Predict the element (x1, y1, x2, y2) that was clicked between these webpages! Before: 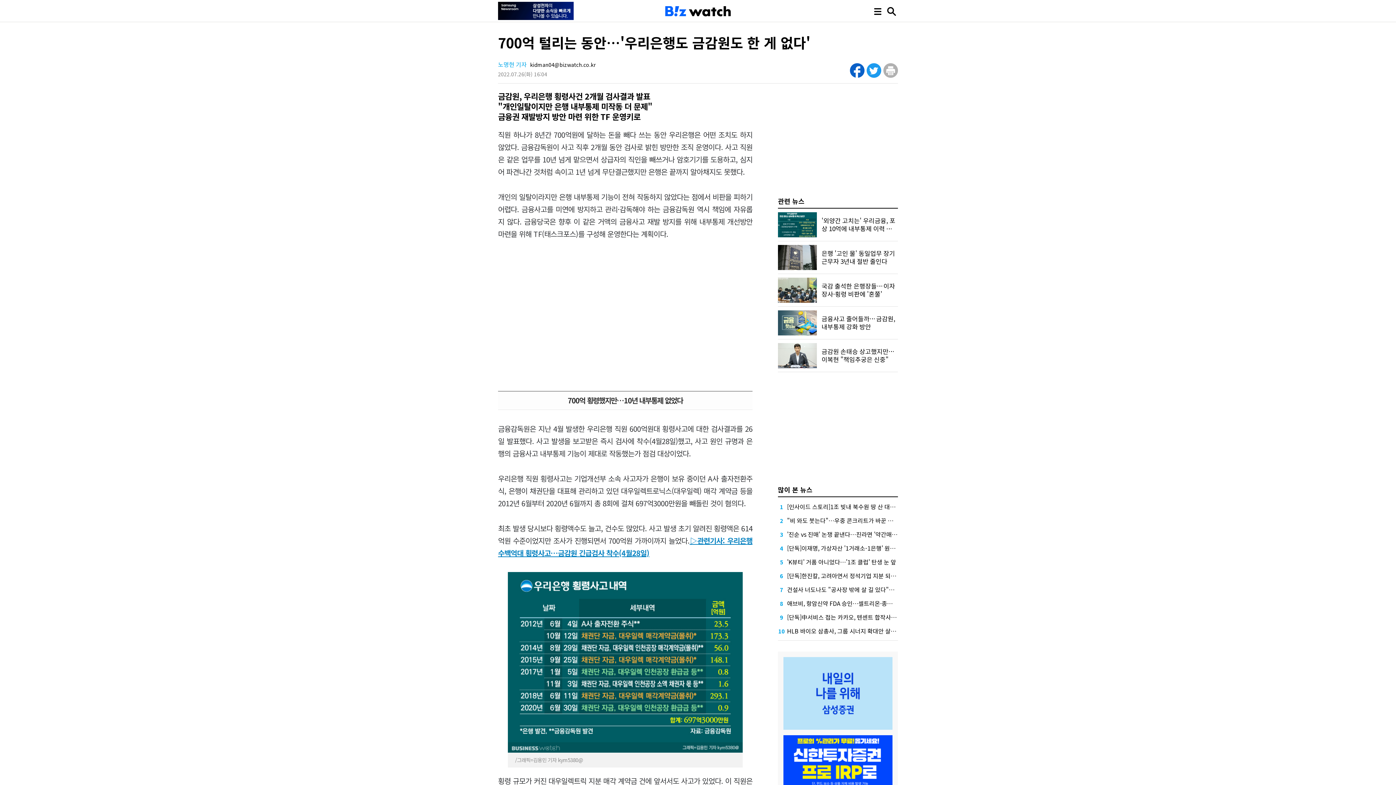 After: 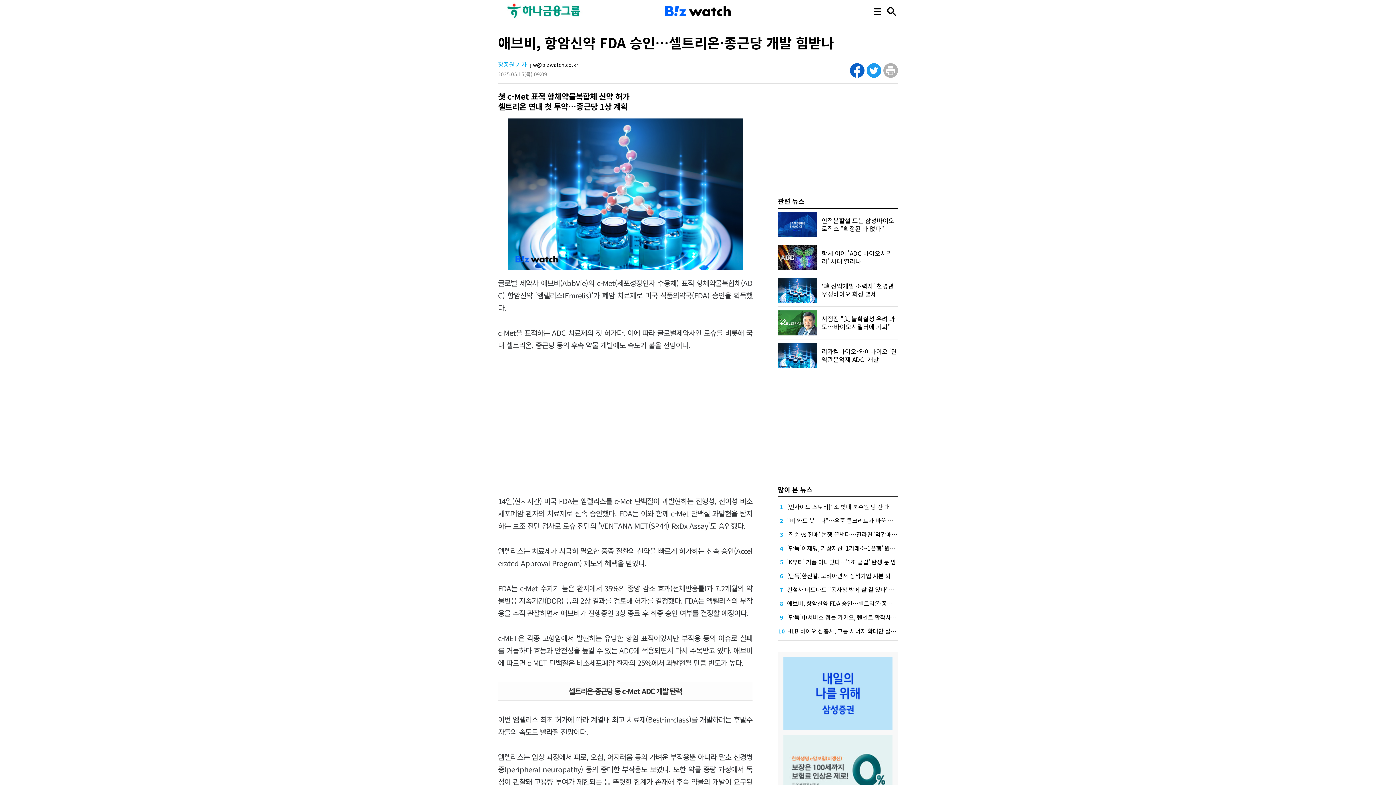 Action: label: 애브비, 항암신약 FDA 승인…셀트리온·종근당 개발 힘받나 bbox: (787, 599, 928, 607)